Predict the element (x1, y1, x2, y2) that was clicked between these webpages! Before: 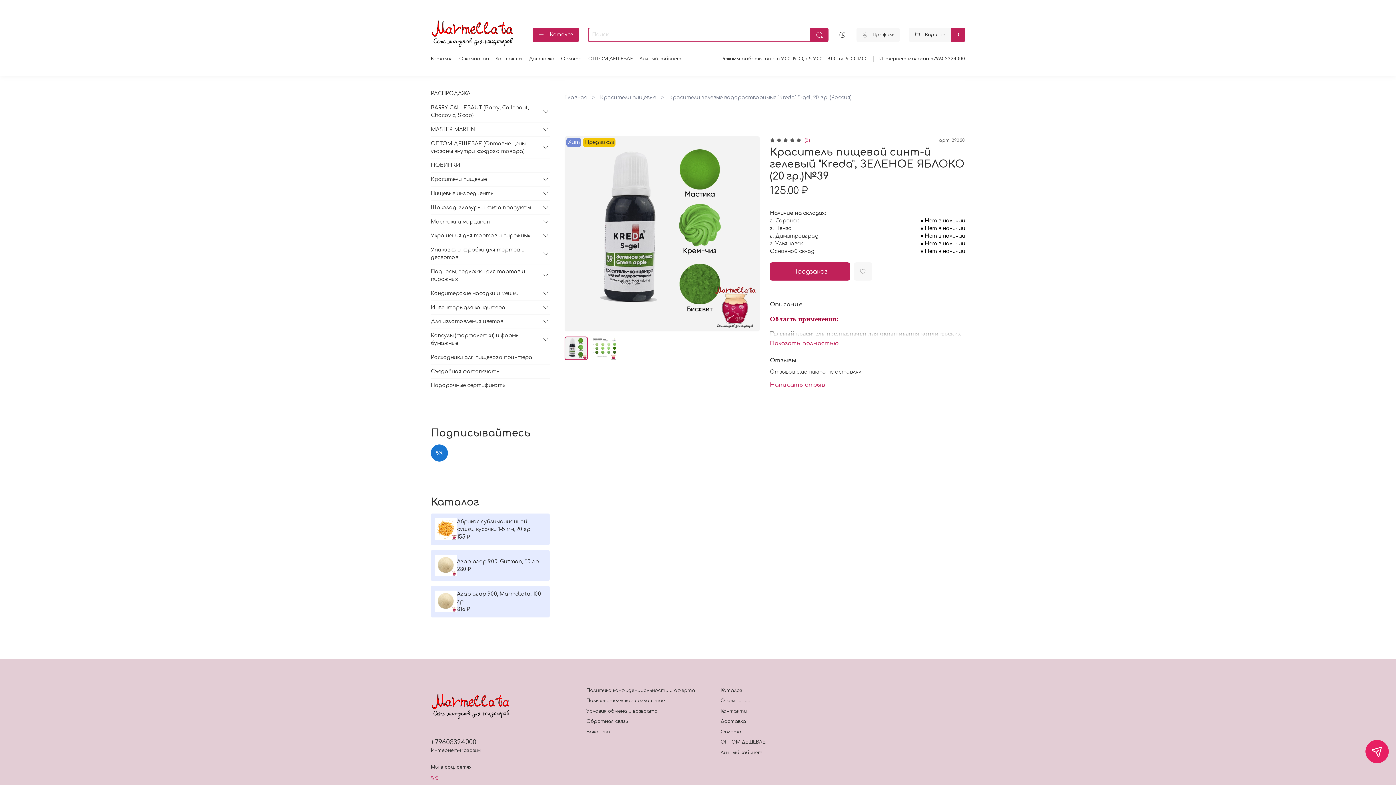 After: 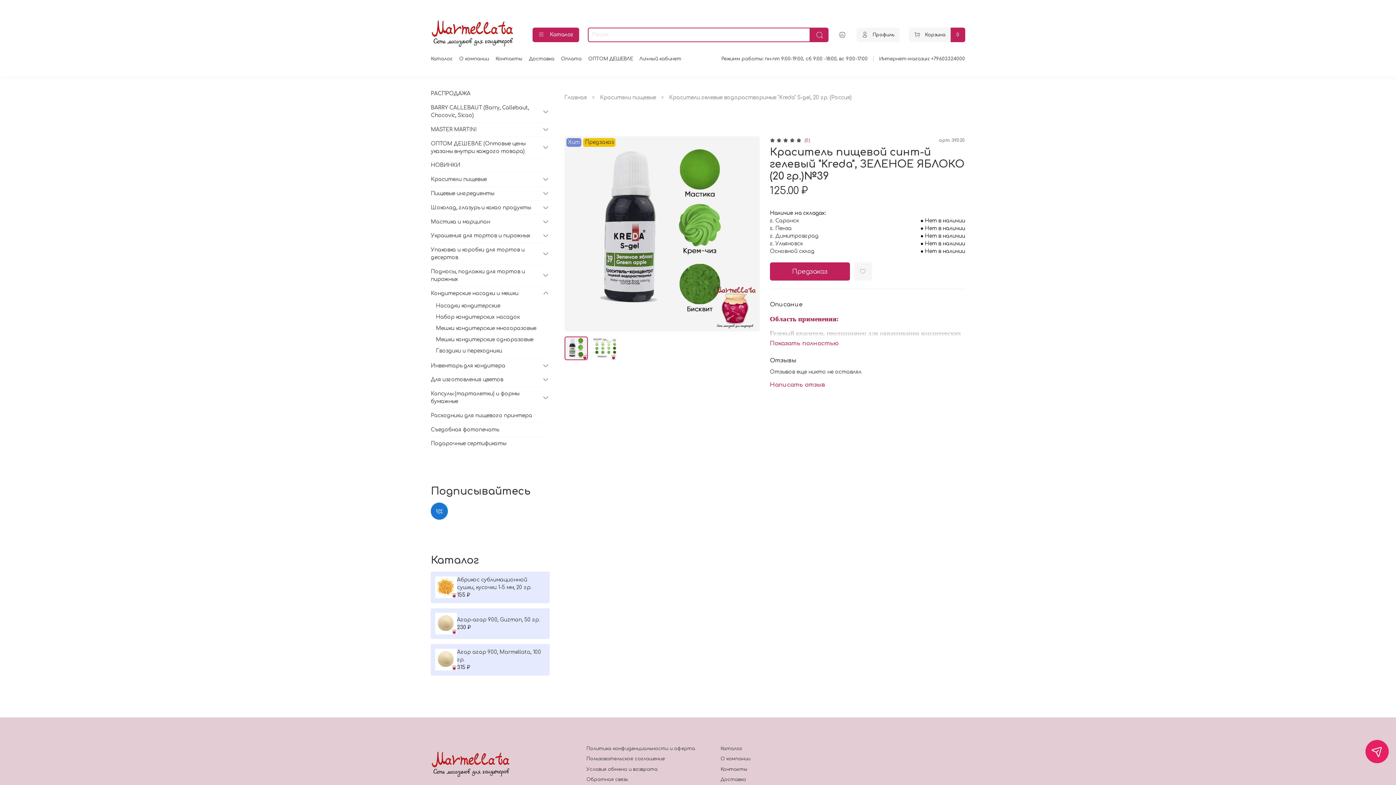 Action: bbox: (542, 289, 549, 297)